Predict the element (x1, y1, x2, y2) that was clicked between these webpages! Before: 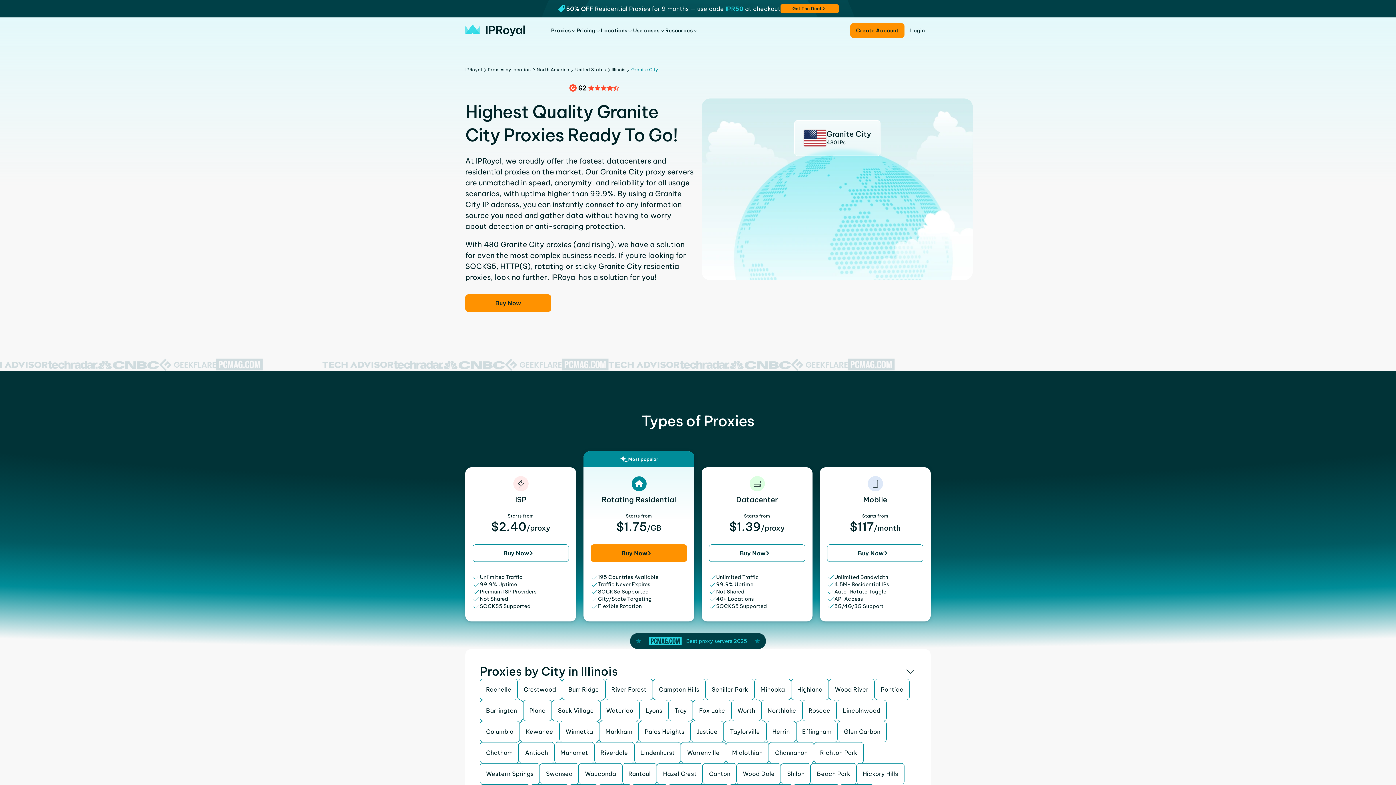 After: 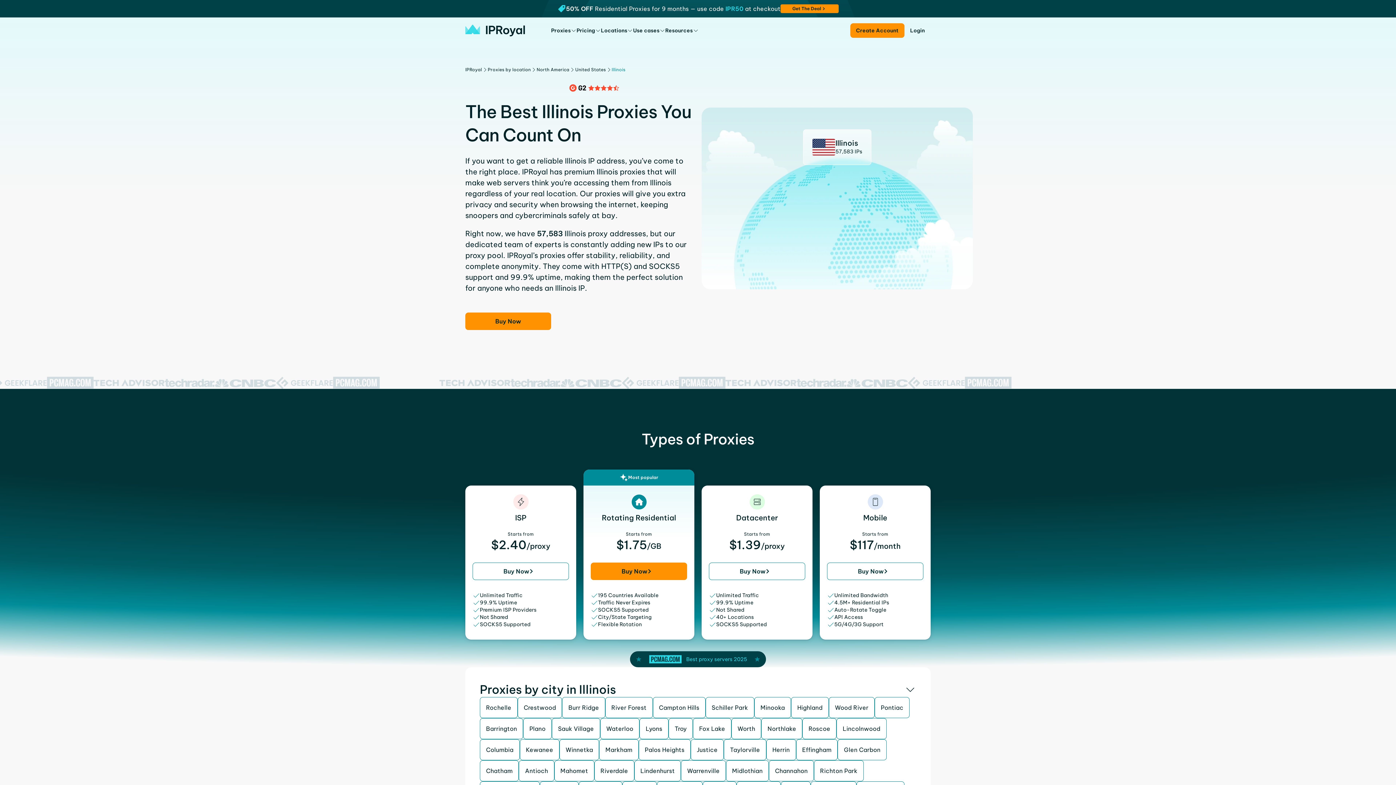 Action: bbox: (611, 66, 625, 72) label: Illinois